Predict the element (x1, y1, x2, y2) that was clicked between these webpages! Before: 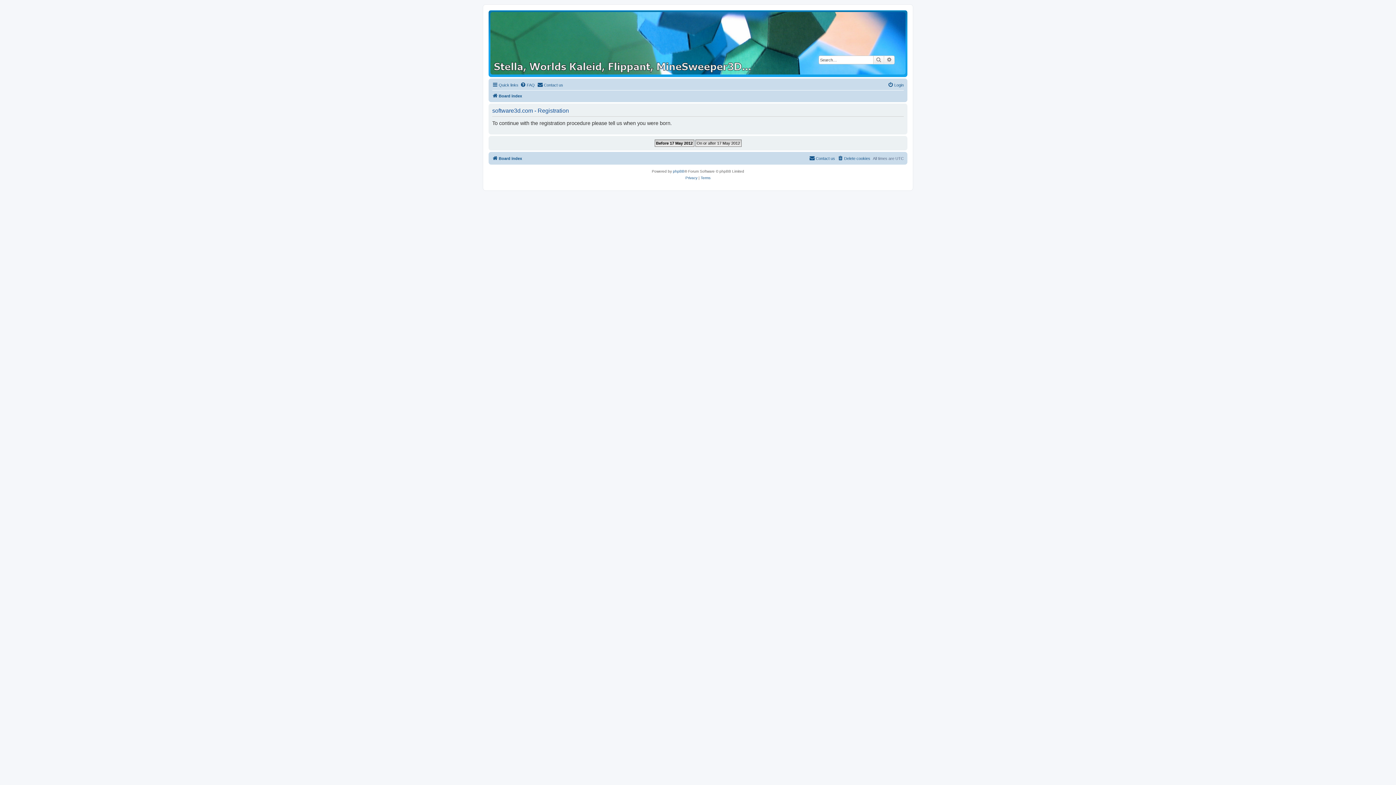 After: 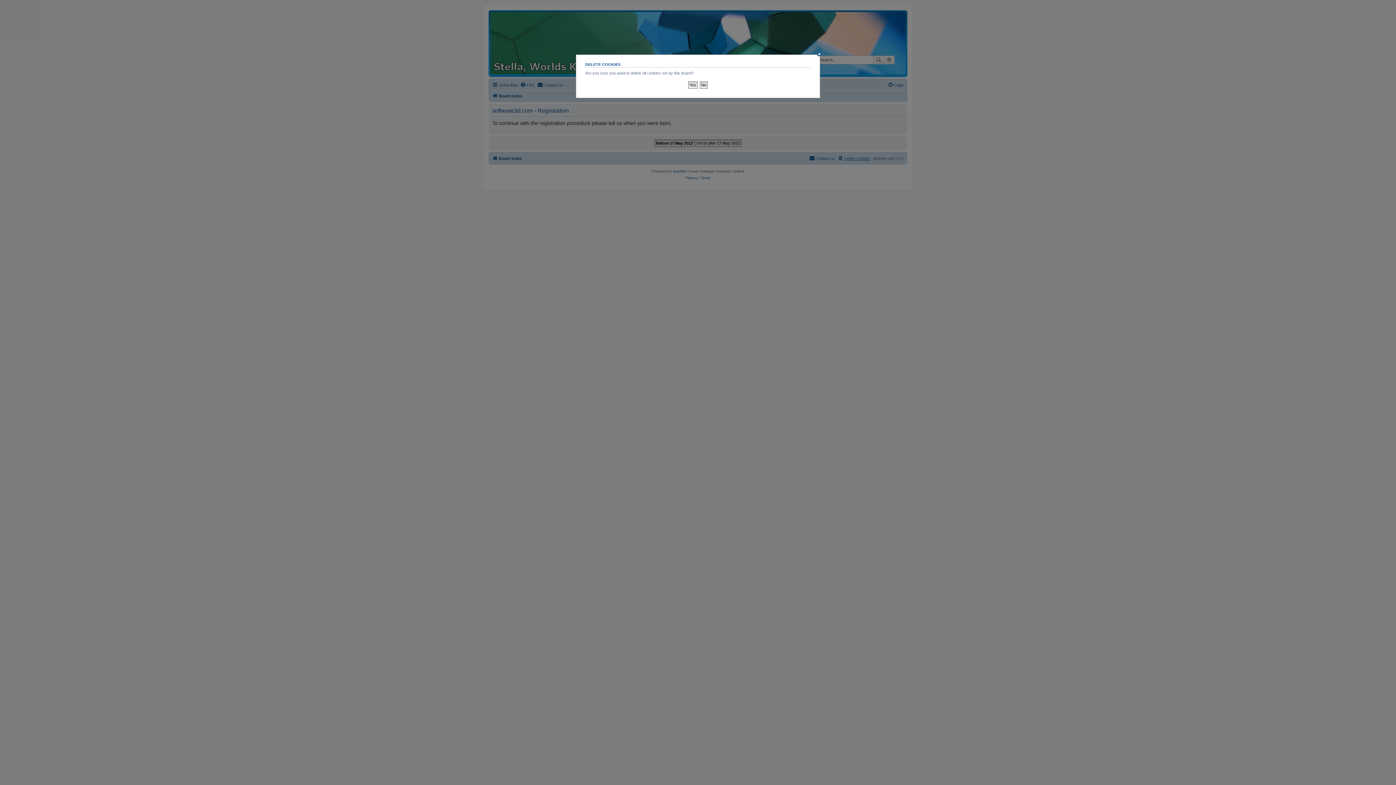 Action: bbox: (837, 154, 870, 162) label: Delete cookies